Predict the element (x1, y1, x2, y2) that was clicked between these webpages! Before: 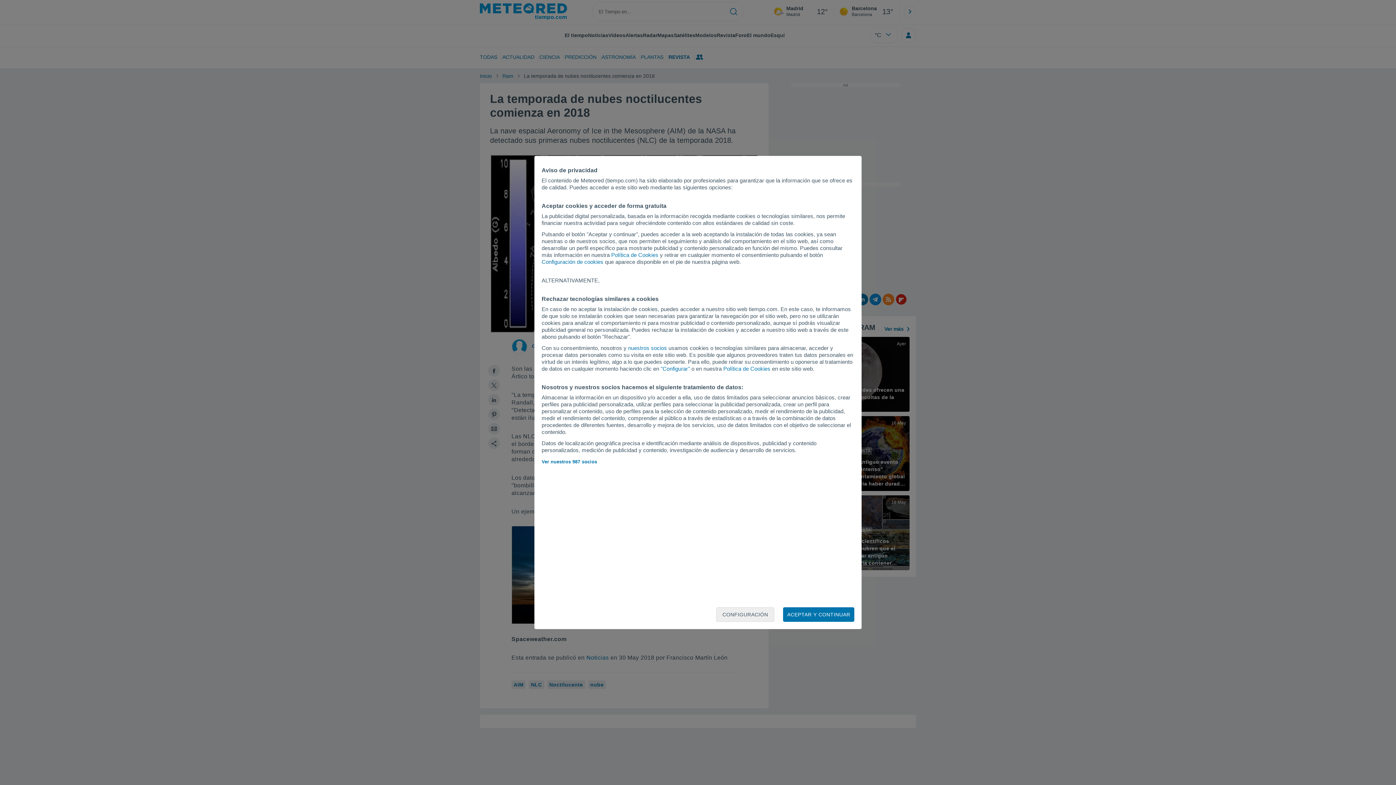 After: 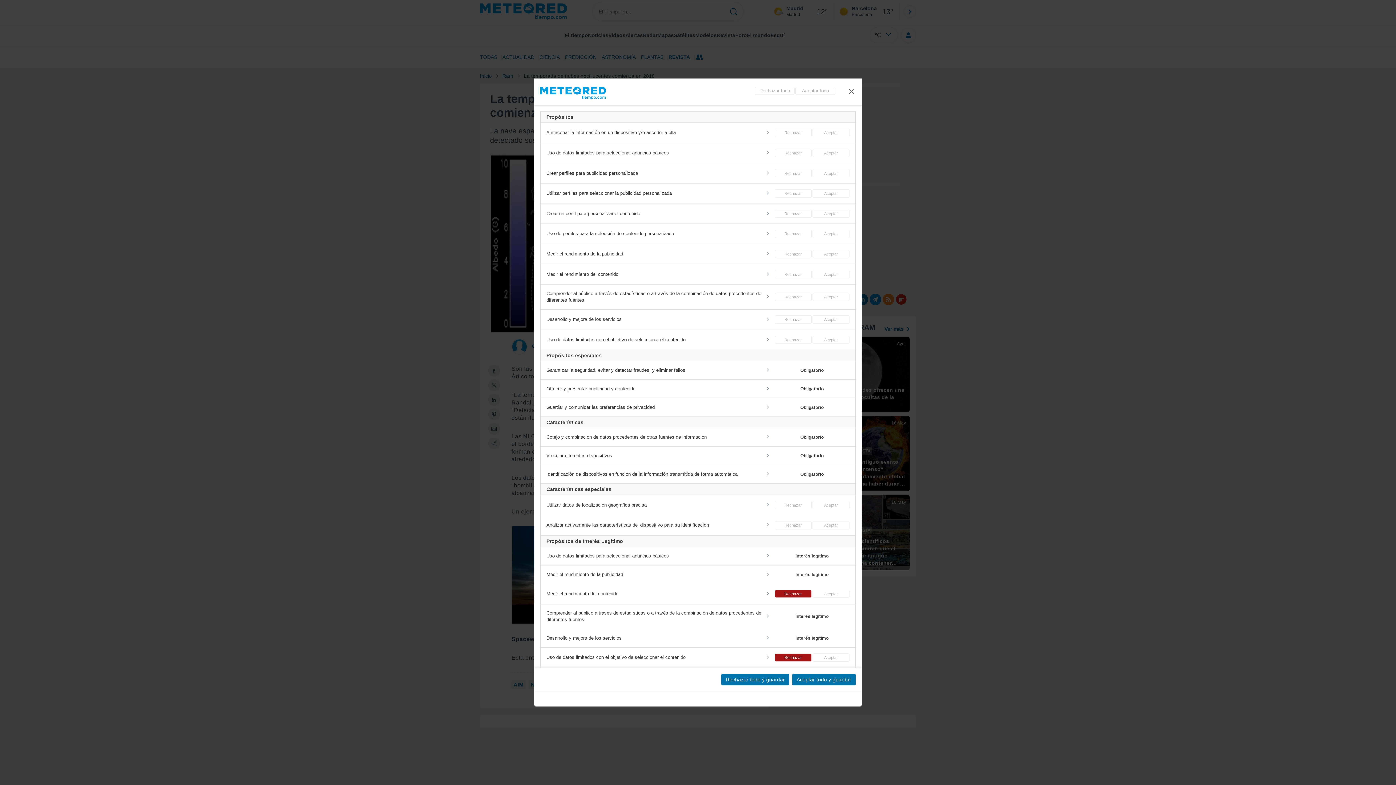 Action: bbox: (660, 365, 690, 372) label: "Configurar"